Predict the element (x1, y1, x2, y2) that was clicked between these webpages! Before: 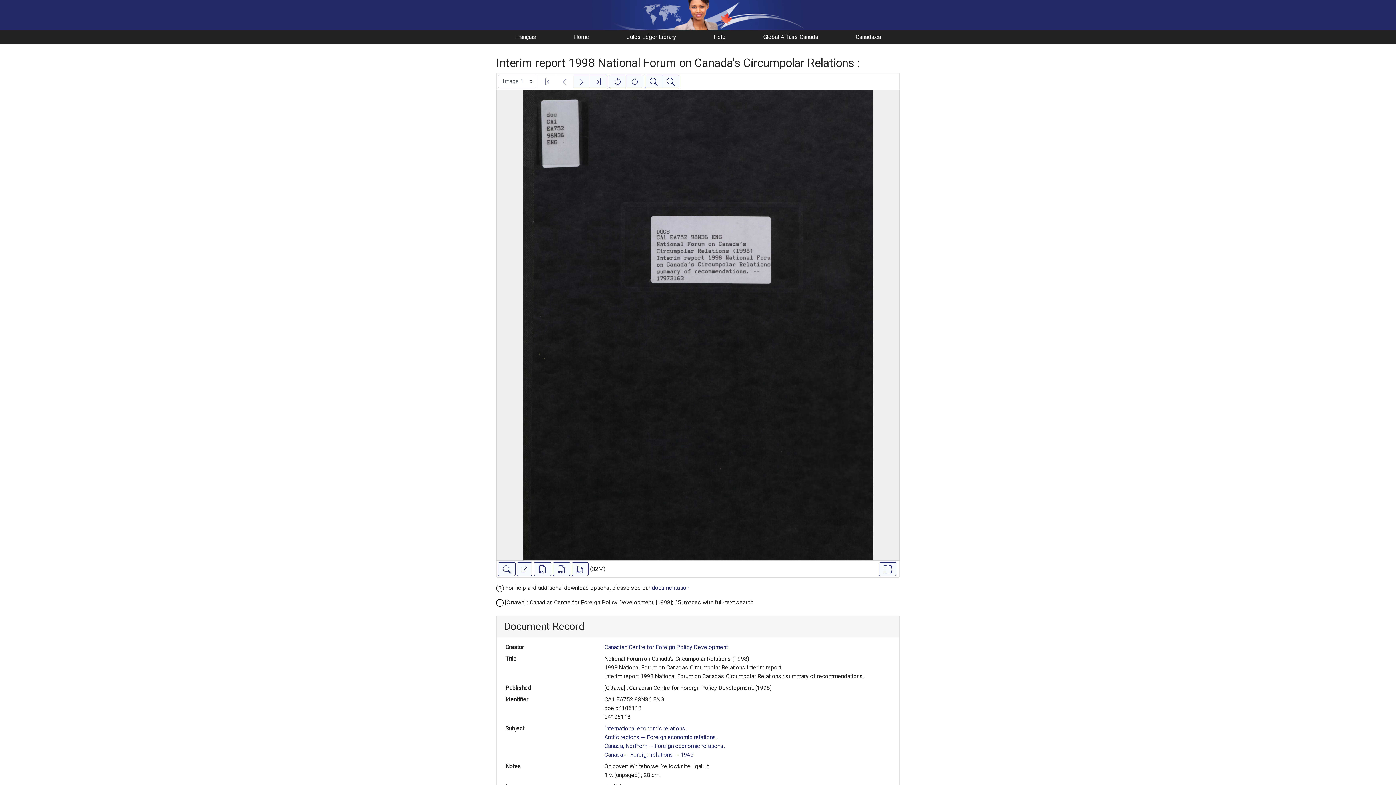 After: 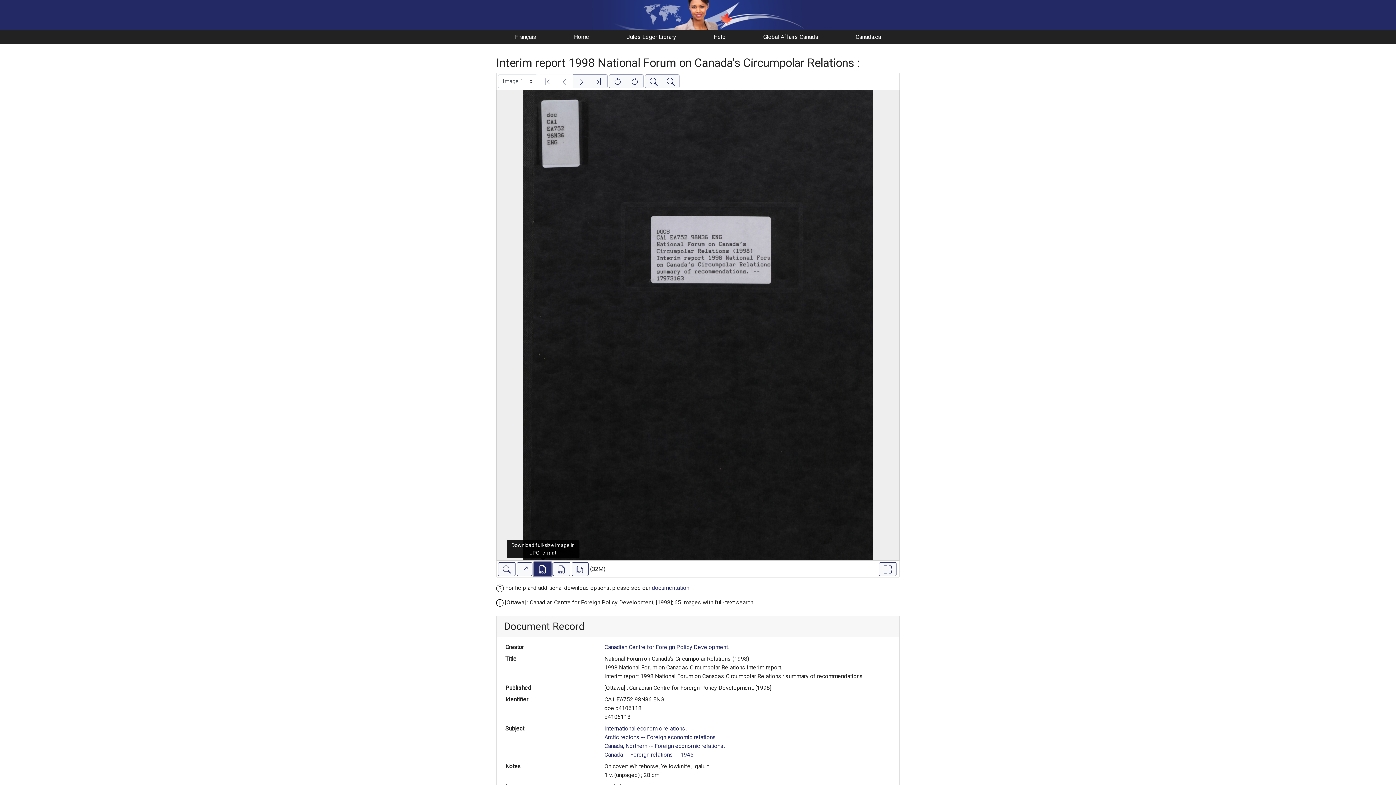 Action: bbox: (533, 562, 551, 576) label: Download full-size image in JPG format